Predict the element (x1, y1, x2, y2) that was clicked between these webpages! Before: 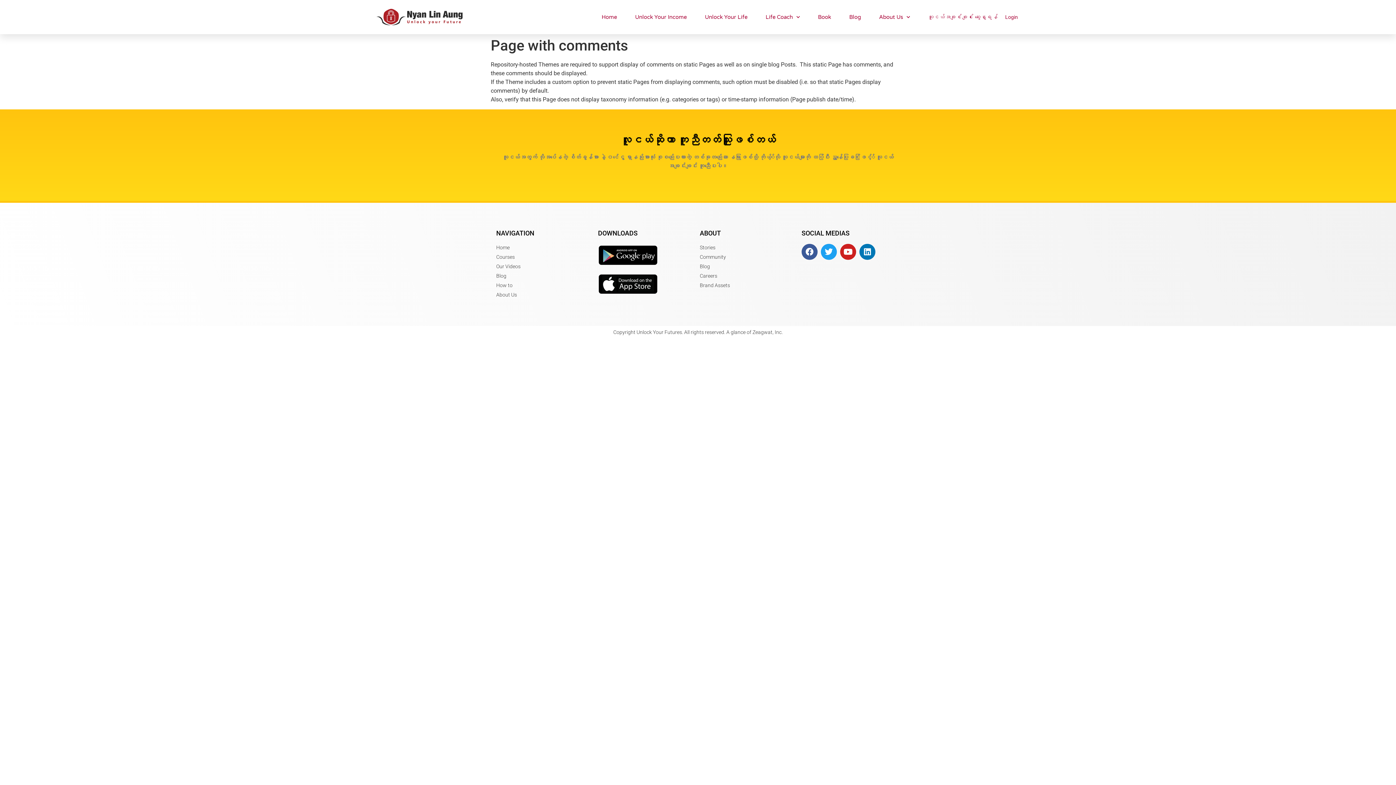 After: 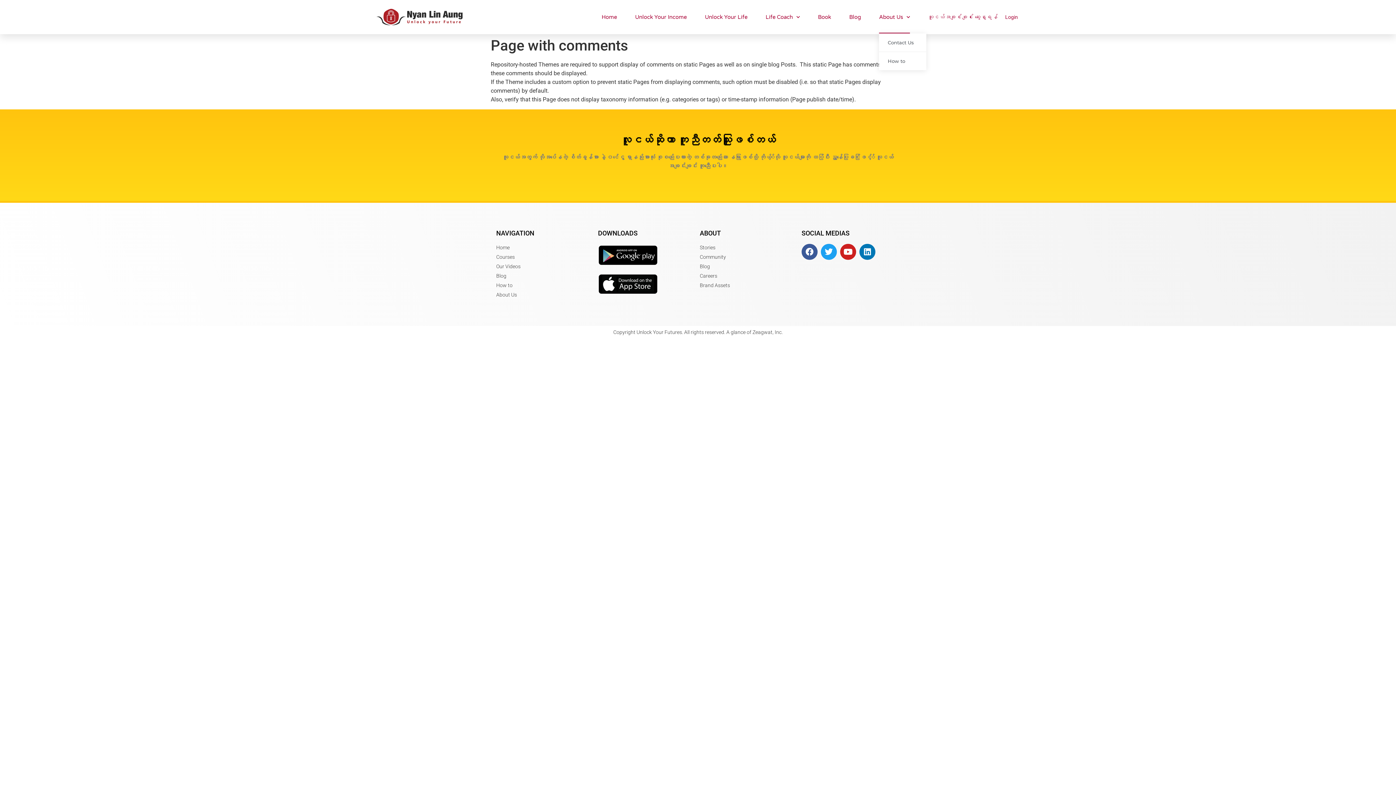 Action: bbox: (879, 0, 910, 33) label: About Us